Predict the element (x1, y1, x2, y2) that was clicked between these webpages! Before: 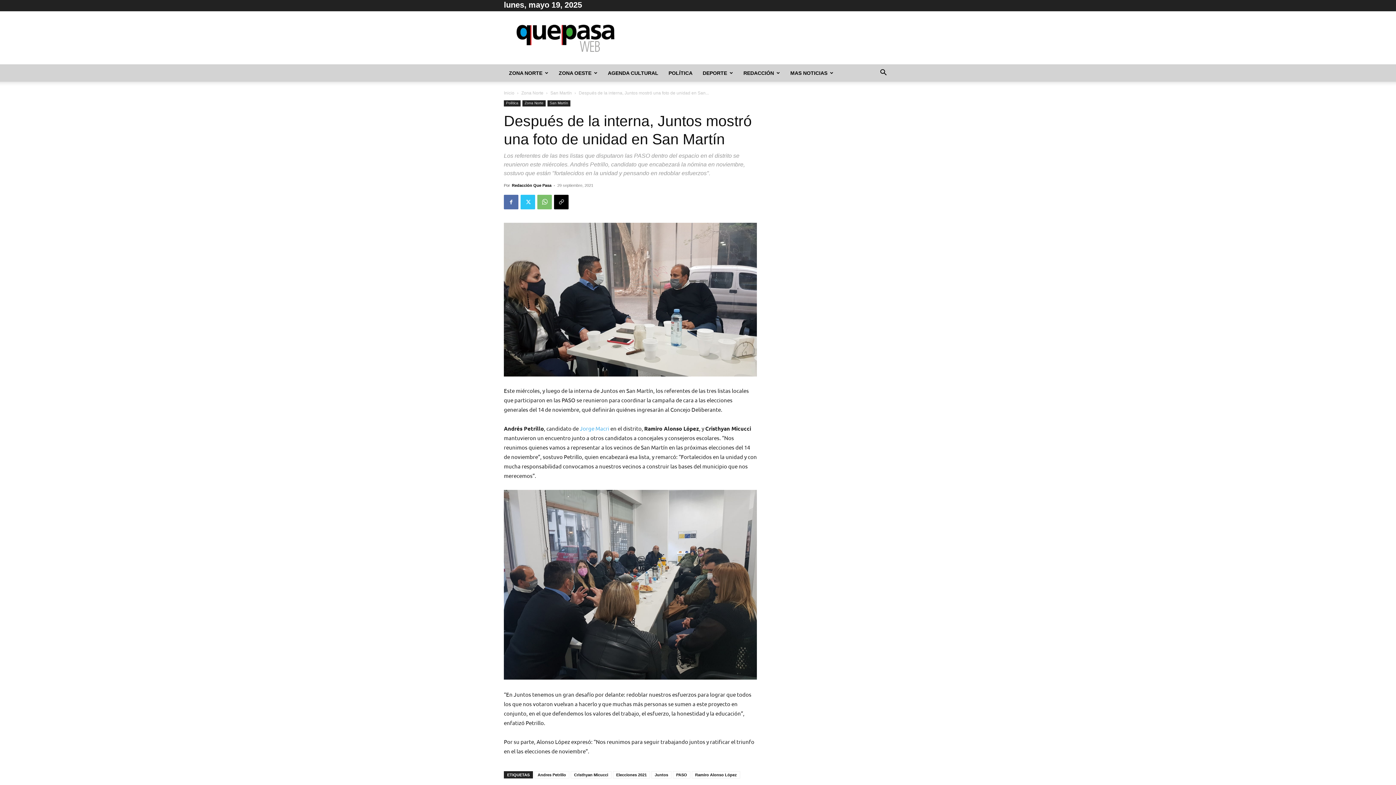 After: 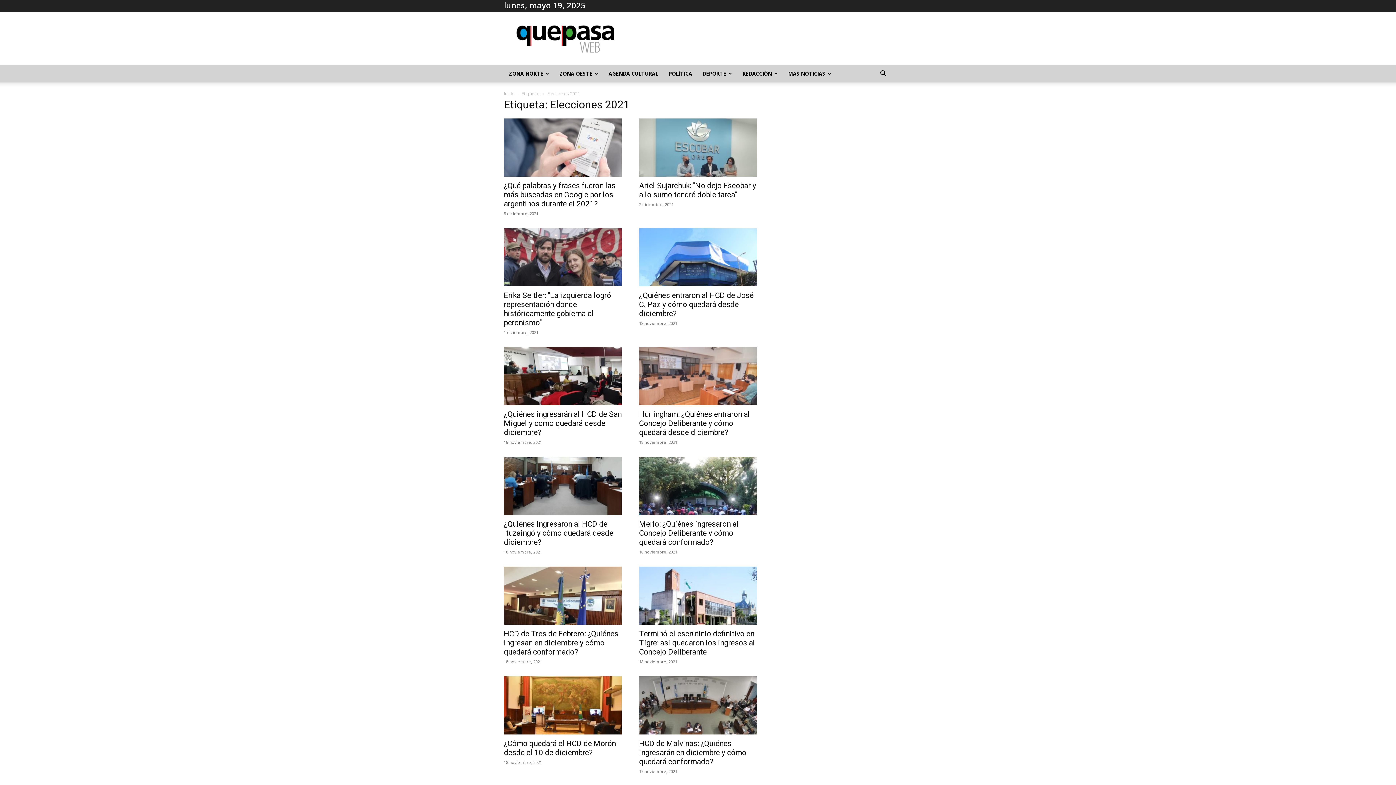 Action: bbox: (613, 771, 650, 778) label: Elecciones 2021